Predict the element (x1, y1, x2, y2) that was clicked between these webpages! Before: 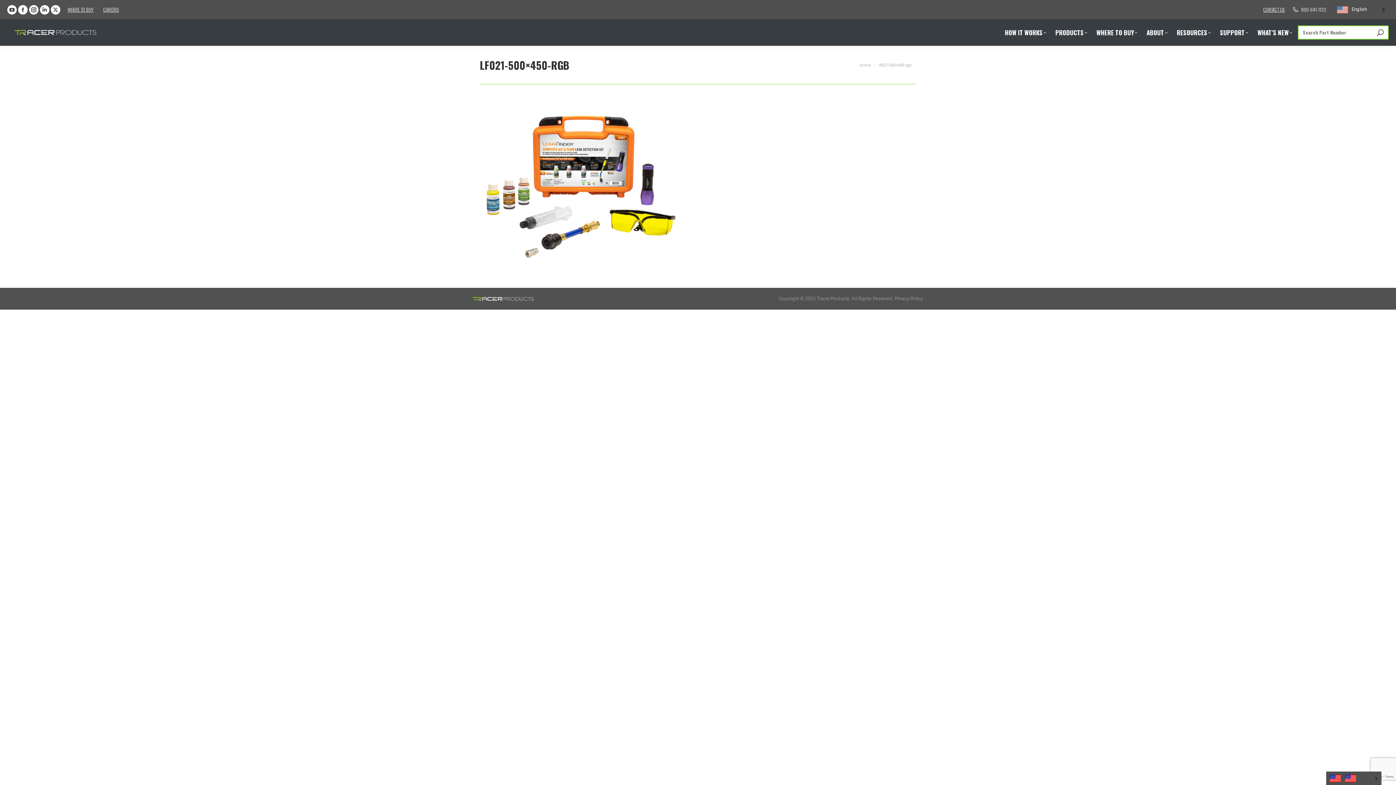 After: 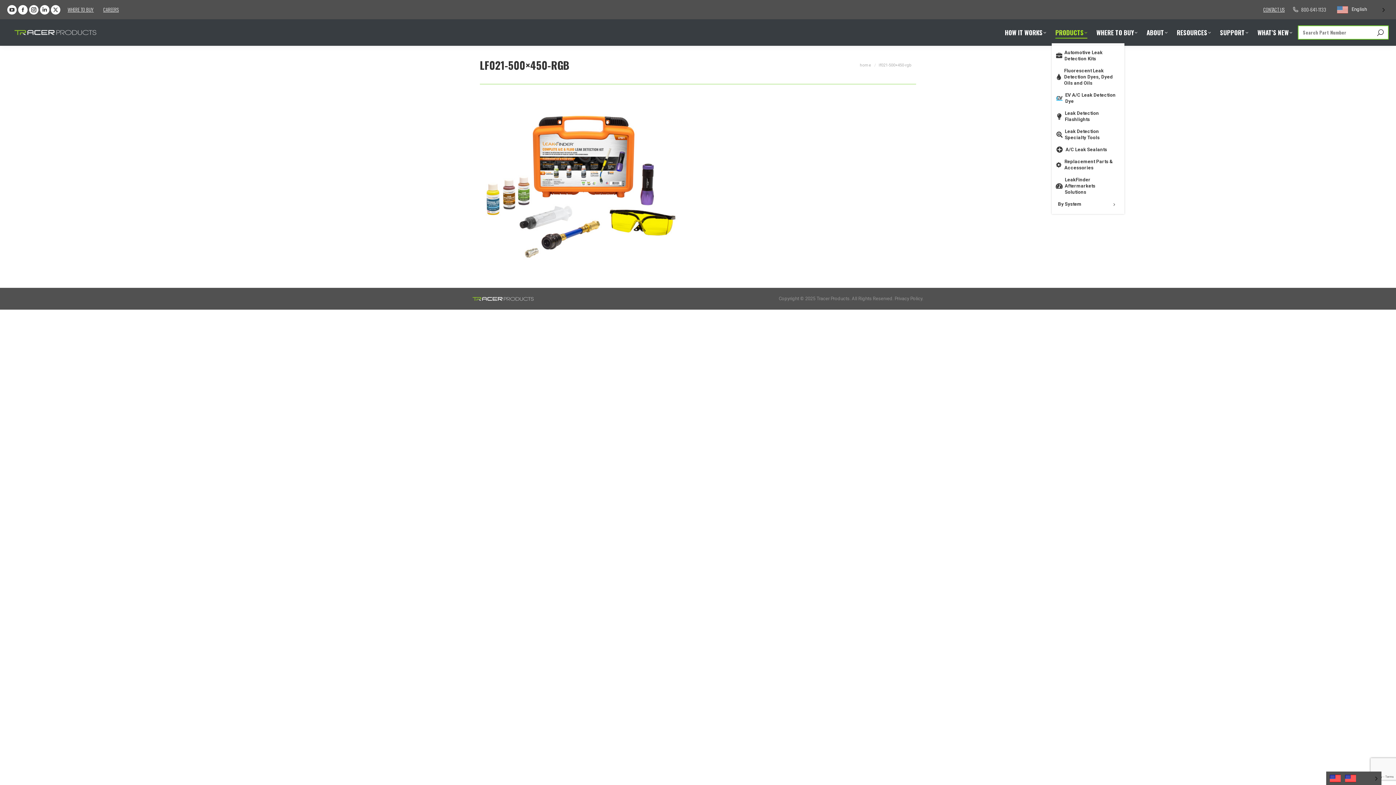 Action: label: PRODUCTS bbox: (1053, 27, 1089, 37)